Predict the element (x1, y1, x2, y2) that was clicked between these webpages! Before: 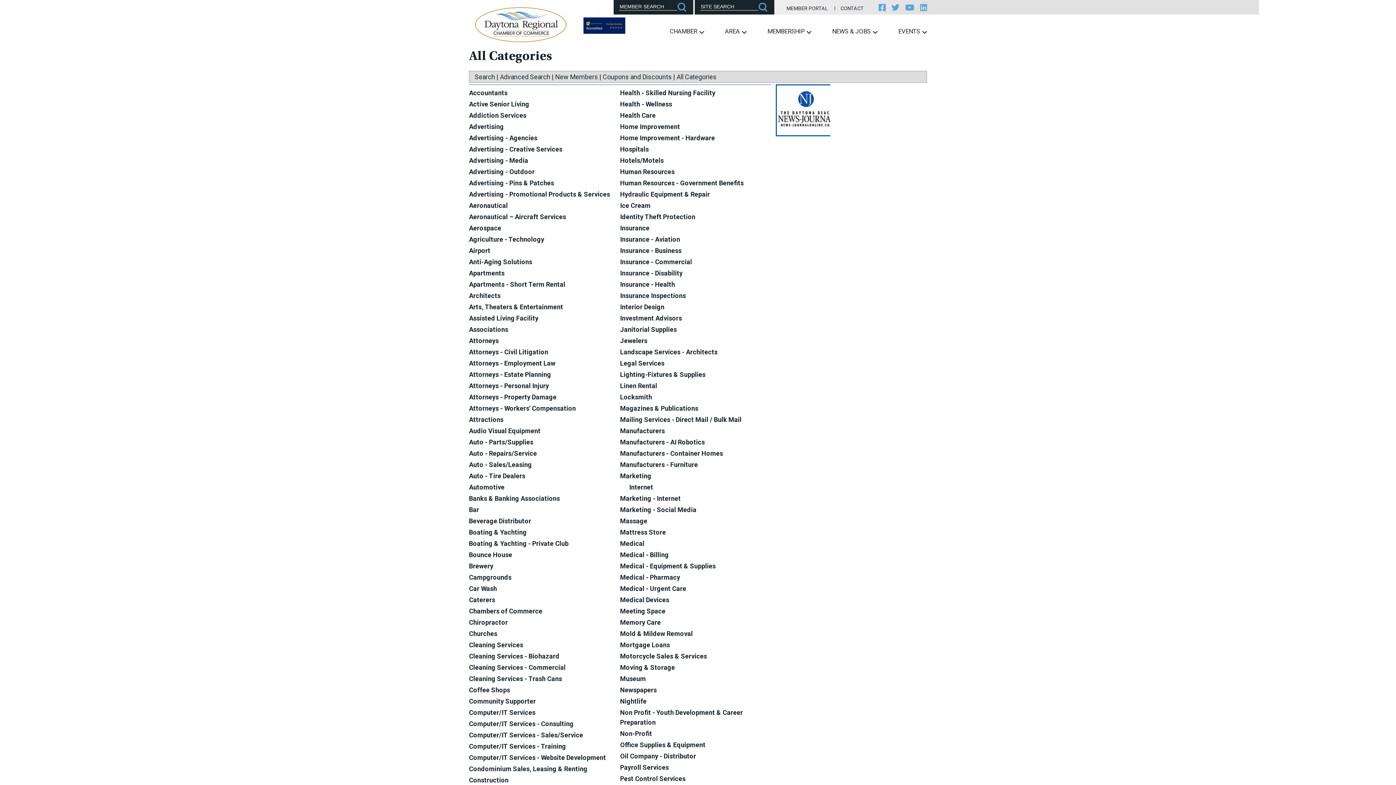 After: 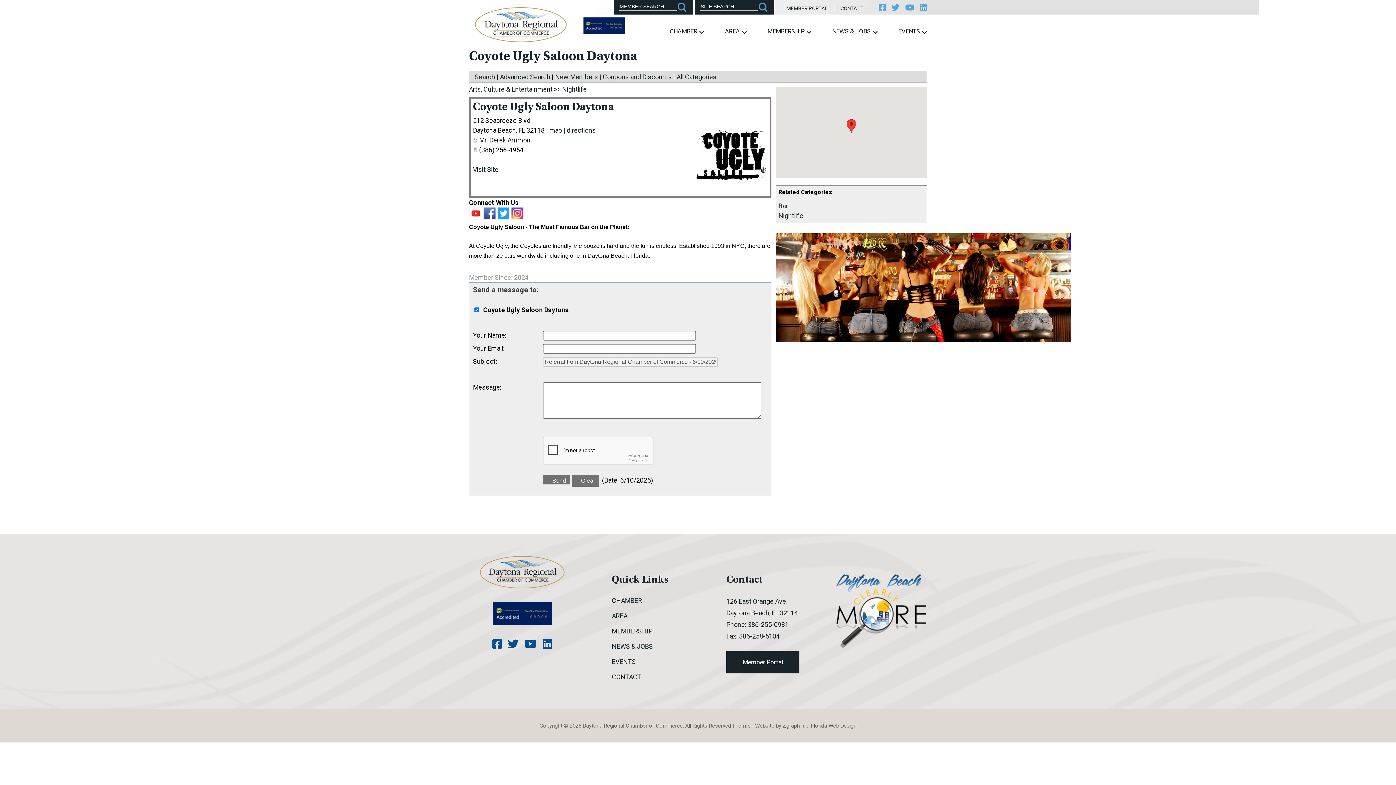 Action: label: Nightlife bbox: (620, 697, 646, 705)